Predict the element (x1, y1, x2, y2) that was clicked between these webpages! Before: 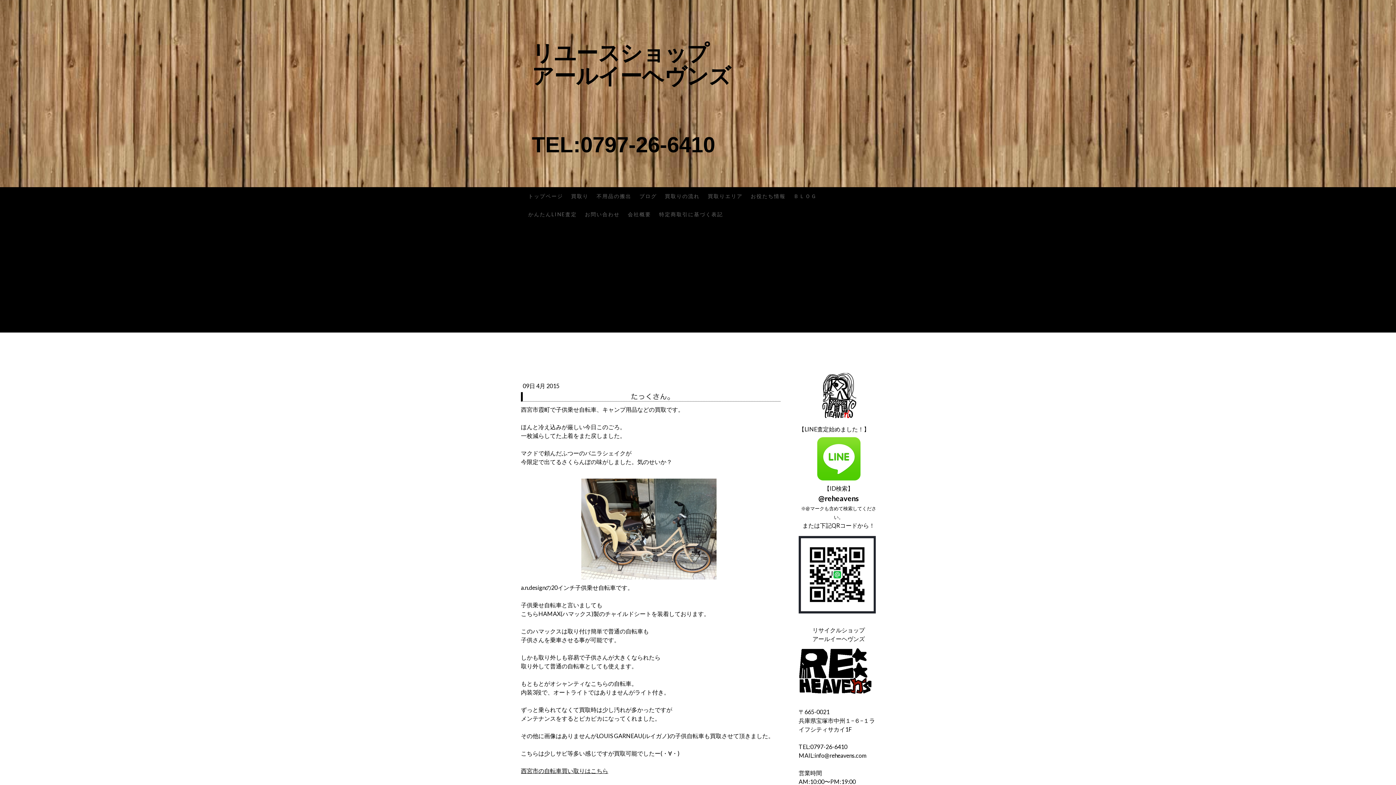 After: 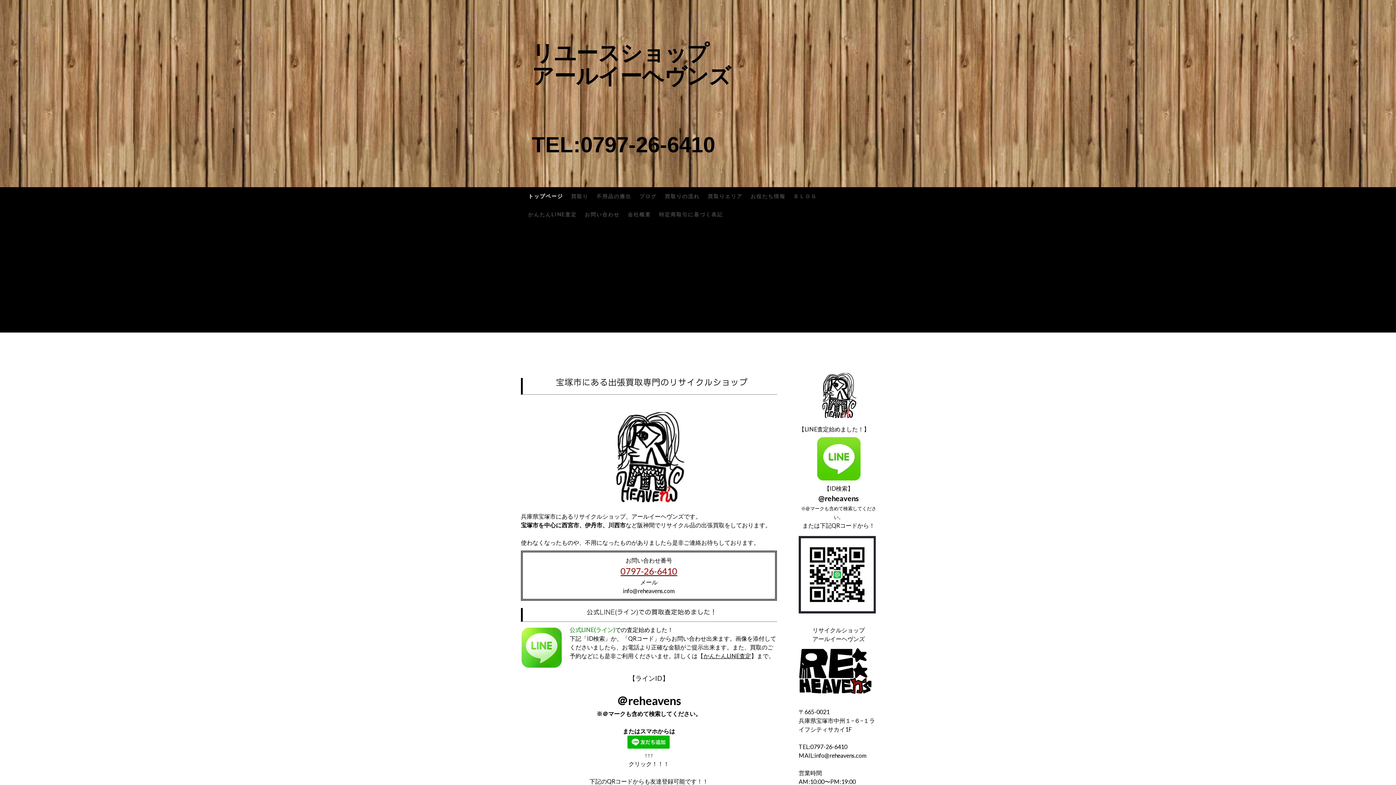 Action: bbox: (524, 187, 567, 205) label: トップページ